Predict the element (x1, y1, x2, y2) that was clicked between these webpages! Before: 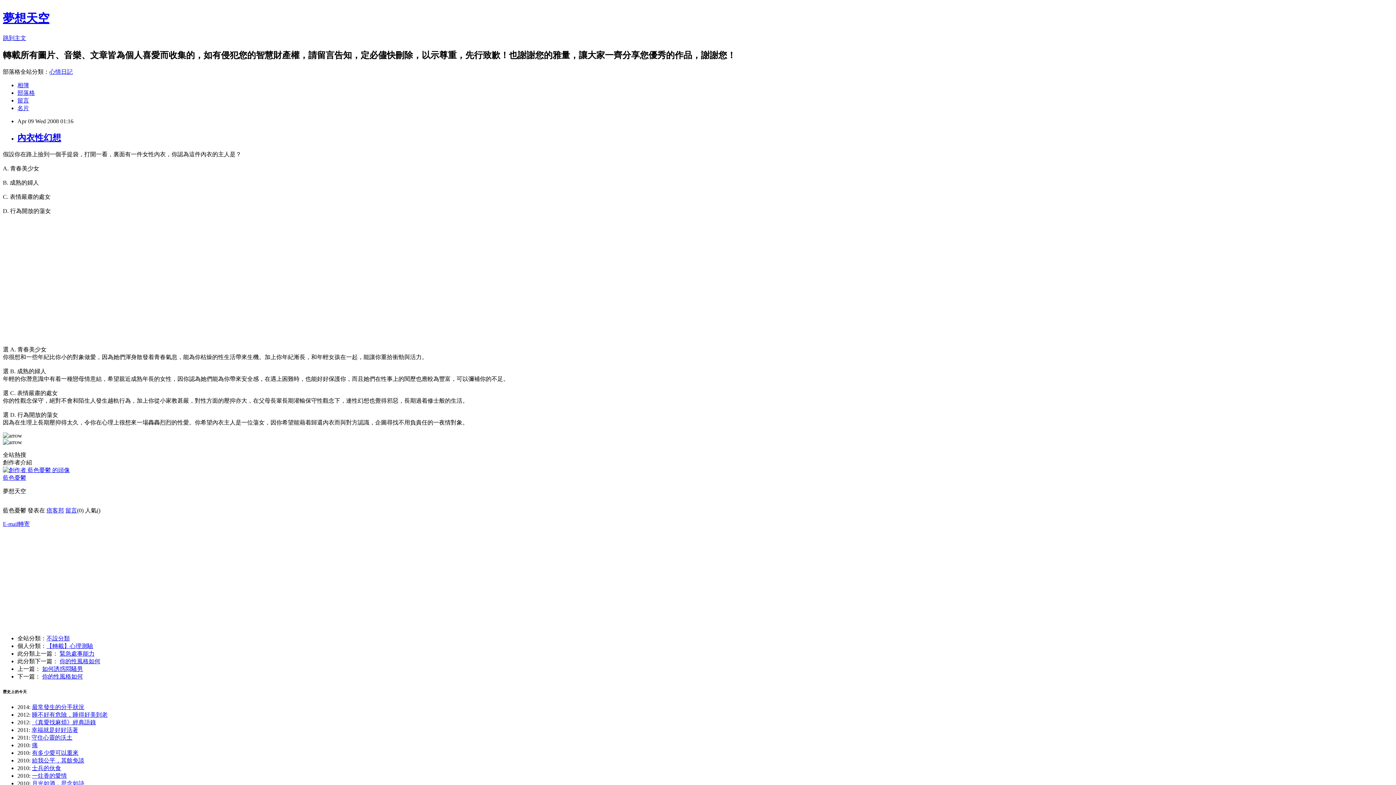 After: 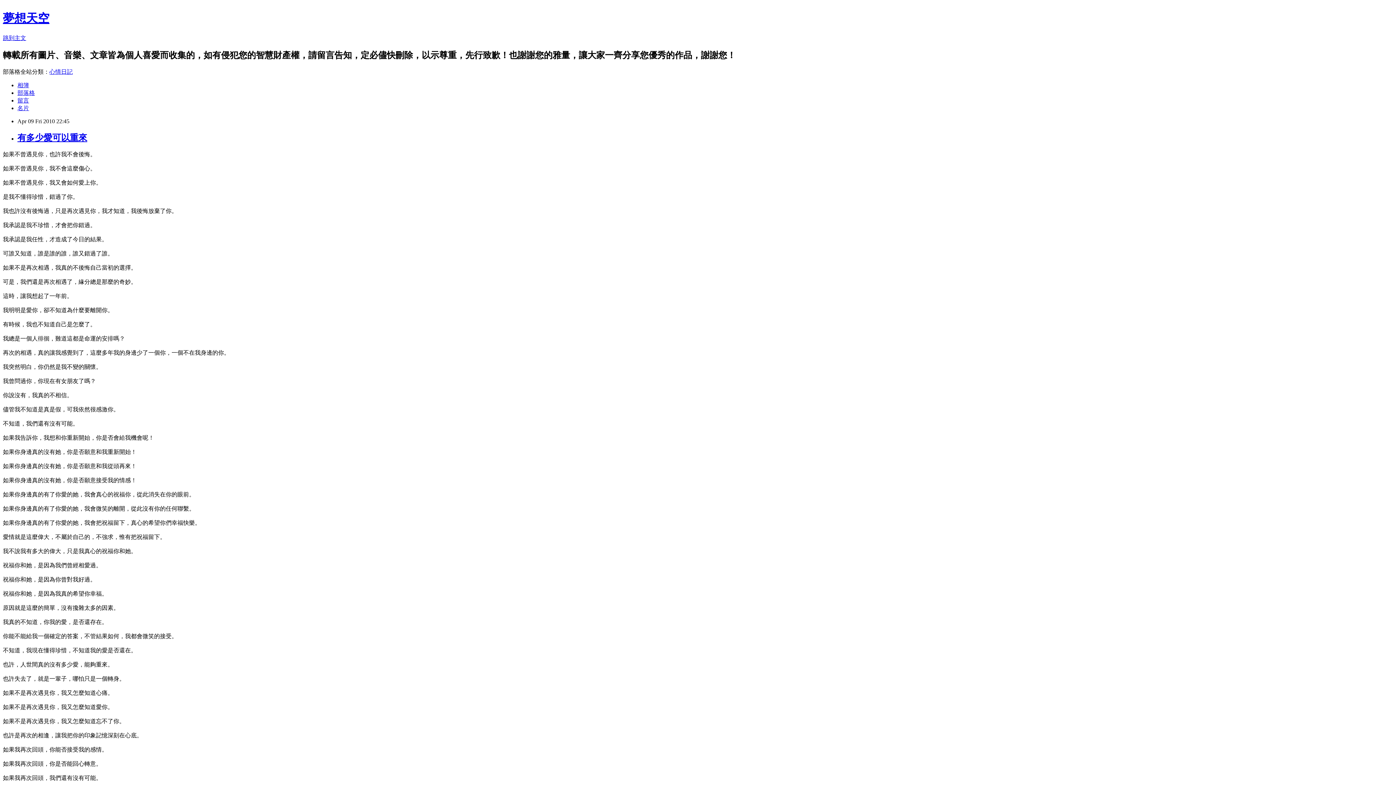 Action: label: 有多少愛可以重來 bbox: (32, 750, 78, 756)